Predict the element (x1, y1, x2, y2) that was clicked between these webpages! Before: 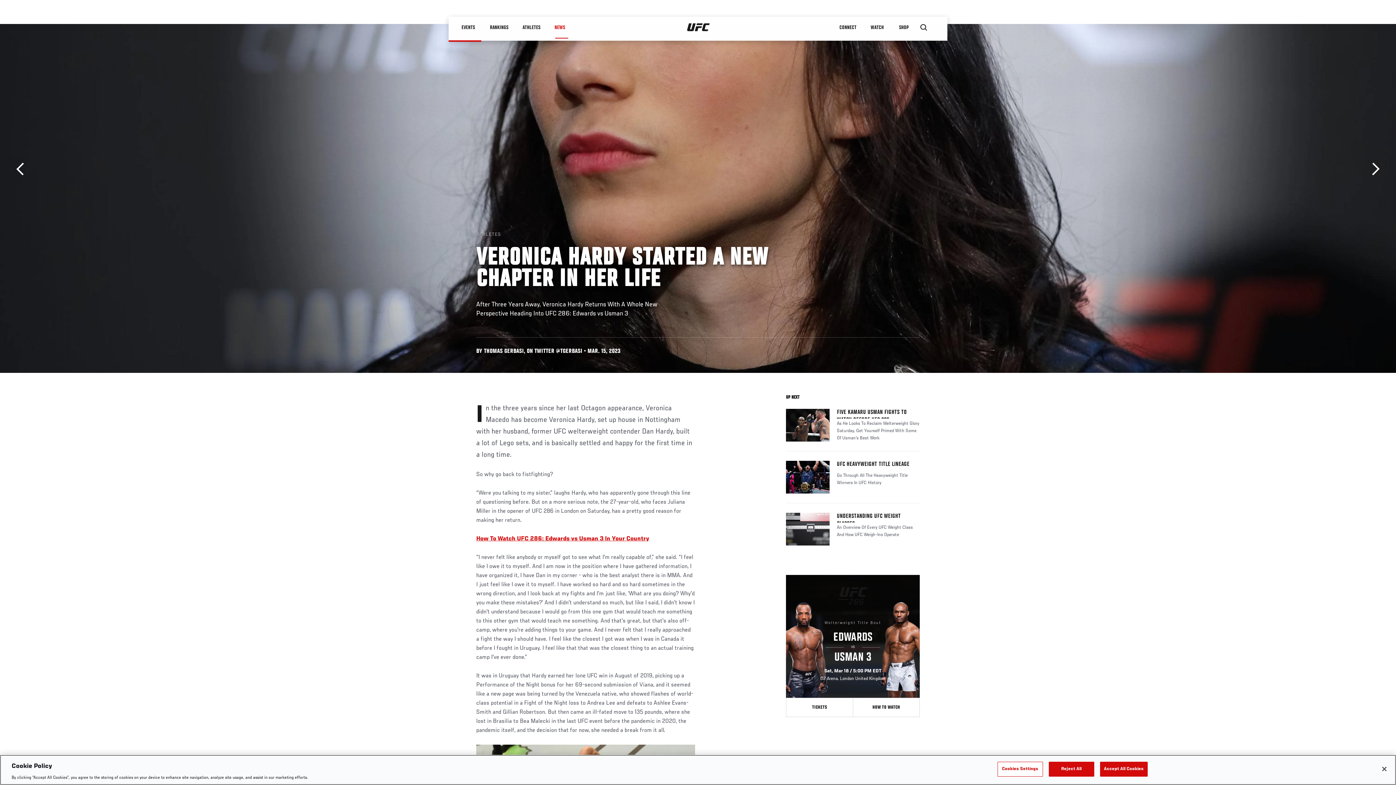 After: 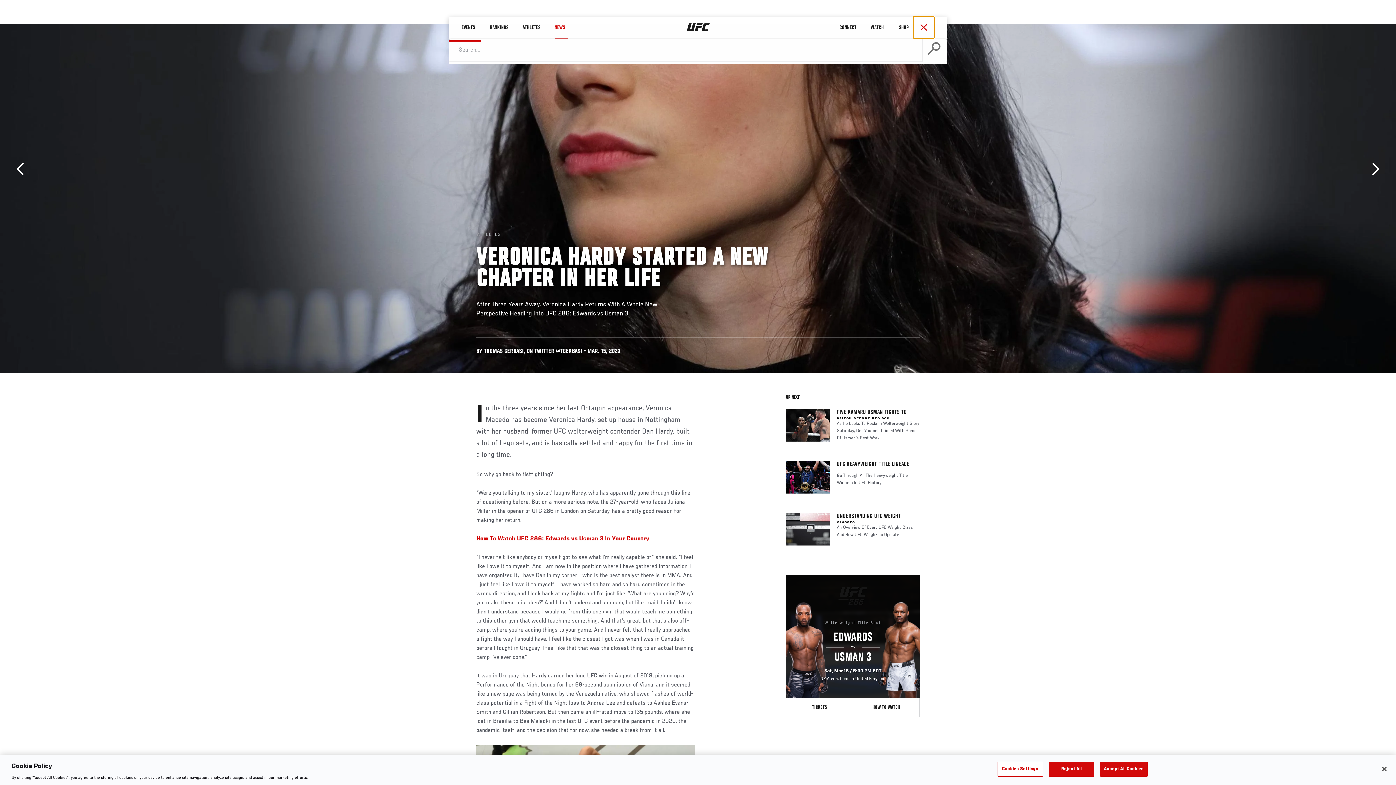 Action: bbox: (913, 16, 934, 38)